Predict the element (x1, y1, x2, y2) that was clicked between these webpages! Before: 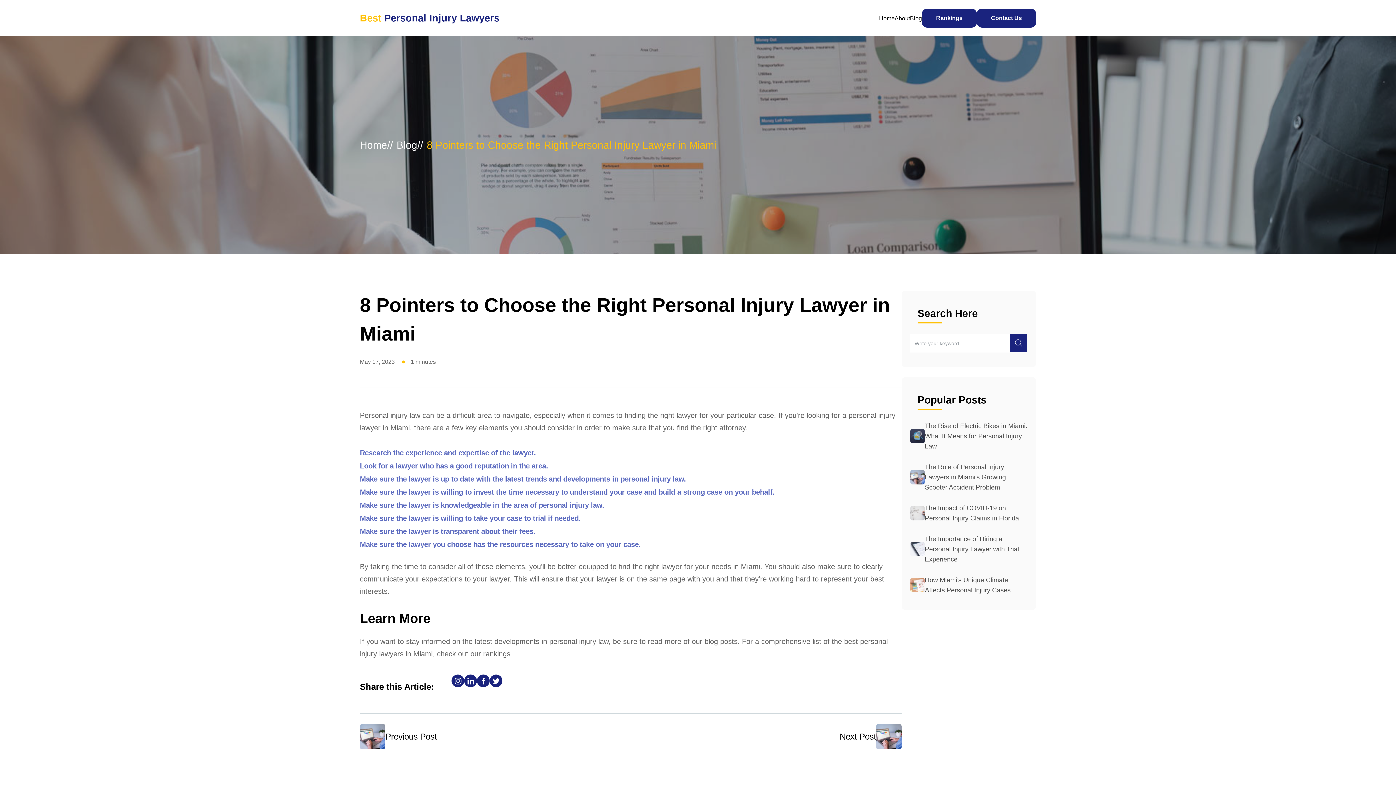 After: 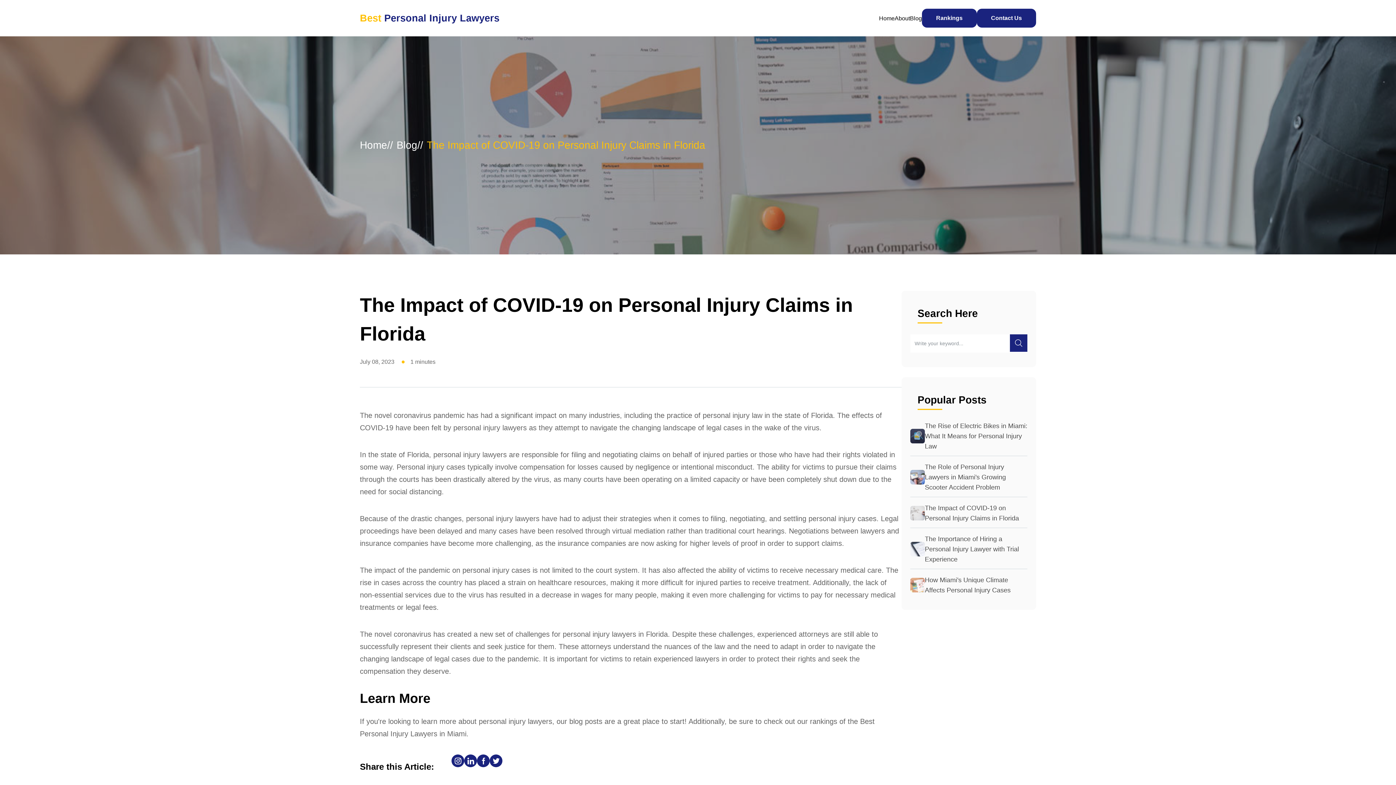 Action: bbox: (925, 503, 1027, 523) label: The Impact of COVID-19 on Personal Injury Claims in Florida